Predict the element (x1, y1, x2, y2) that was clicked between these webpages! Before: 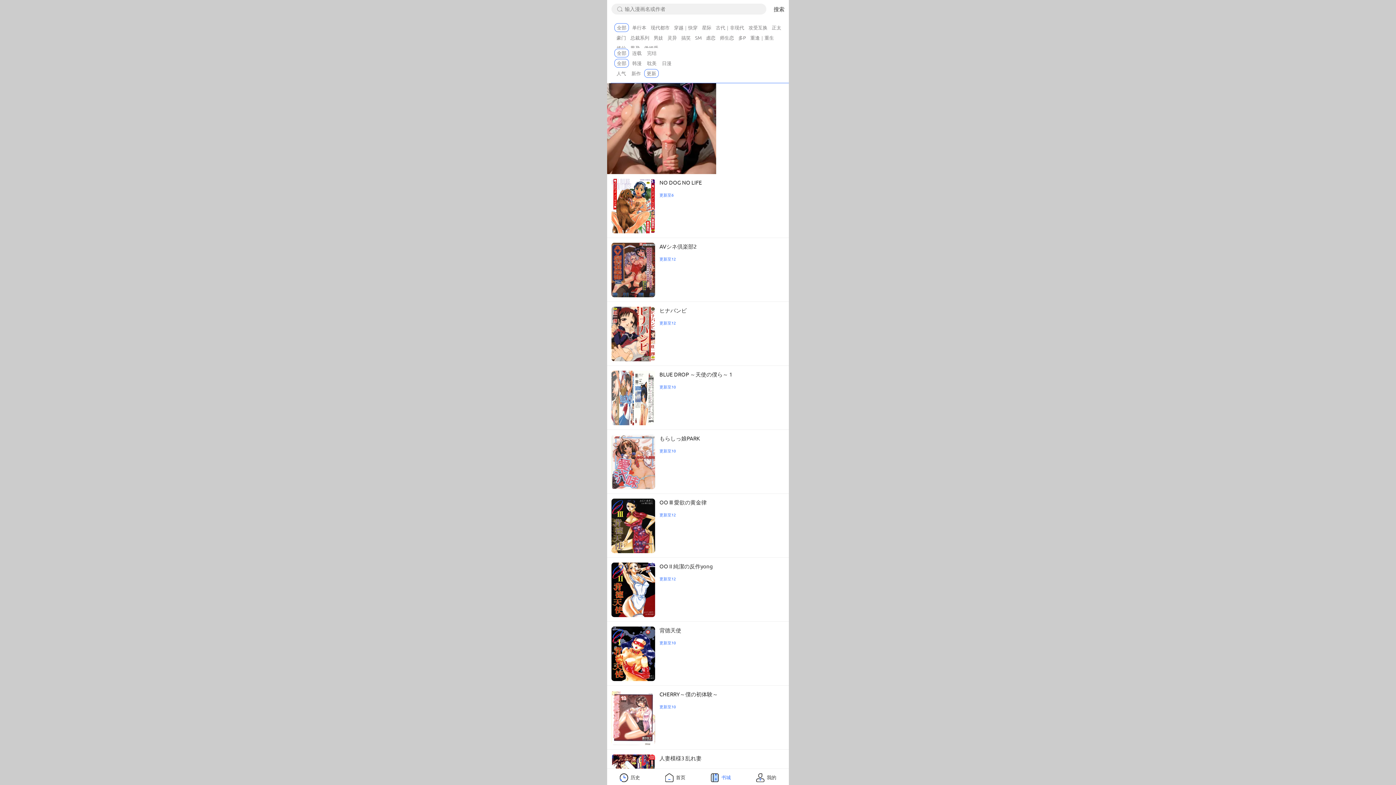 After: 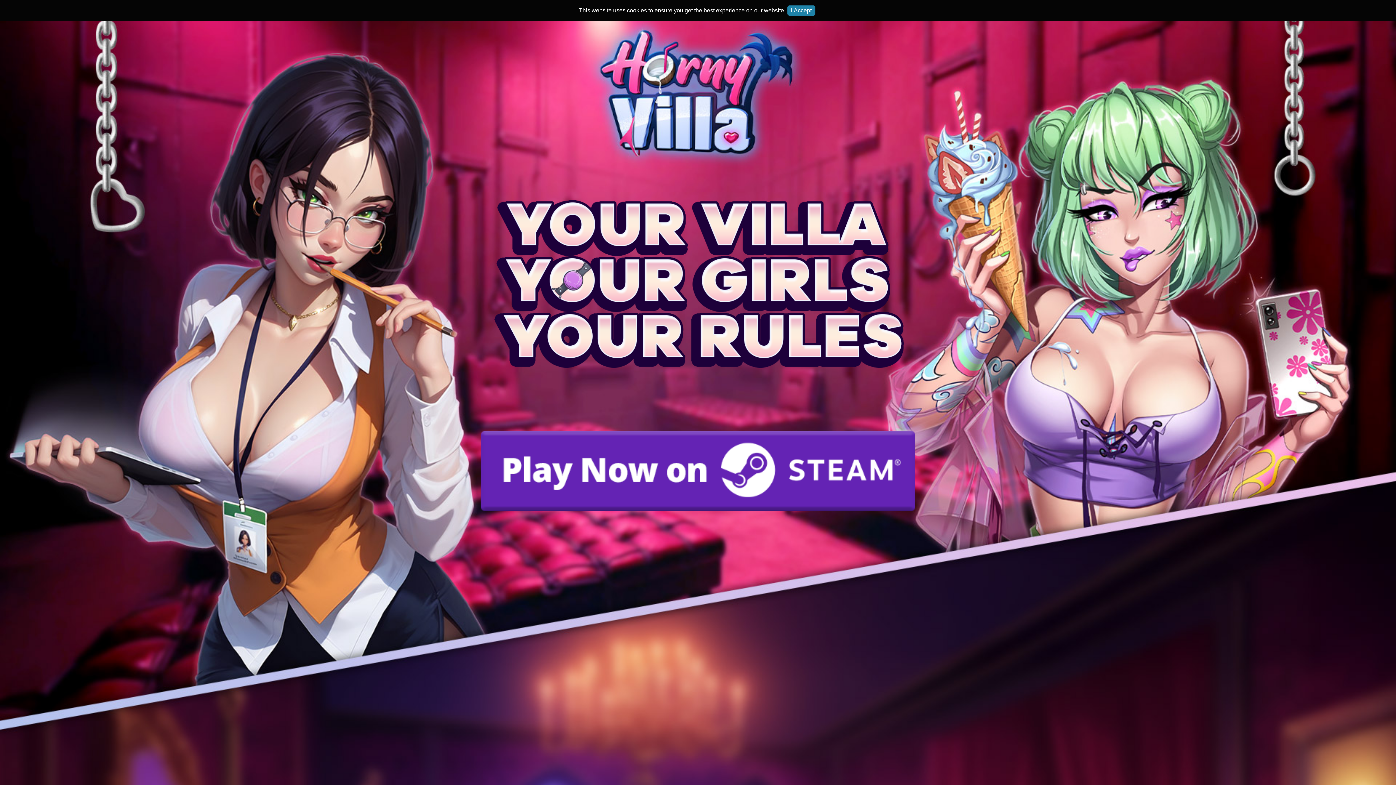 Action: bbox: (748, 24, 767, 30) label: 攻受互换